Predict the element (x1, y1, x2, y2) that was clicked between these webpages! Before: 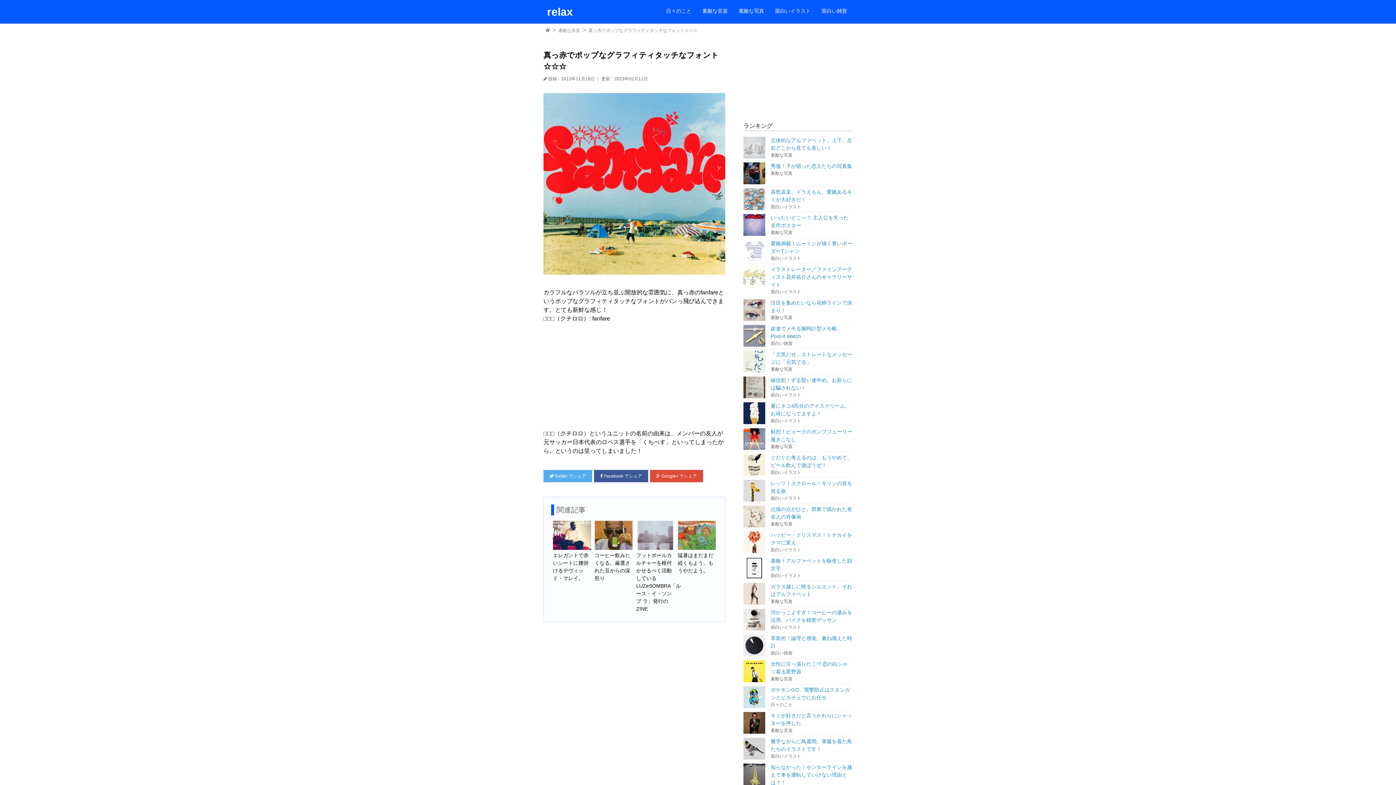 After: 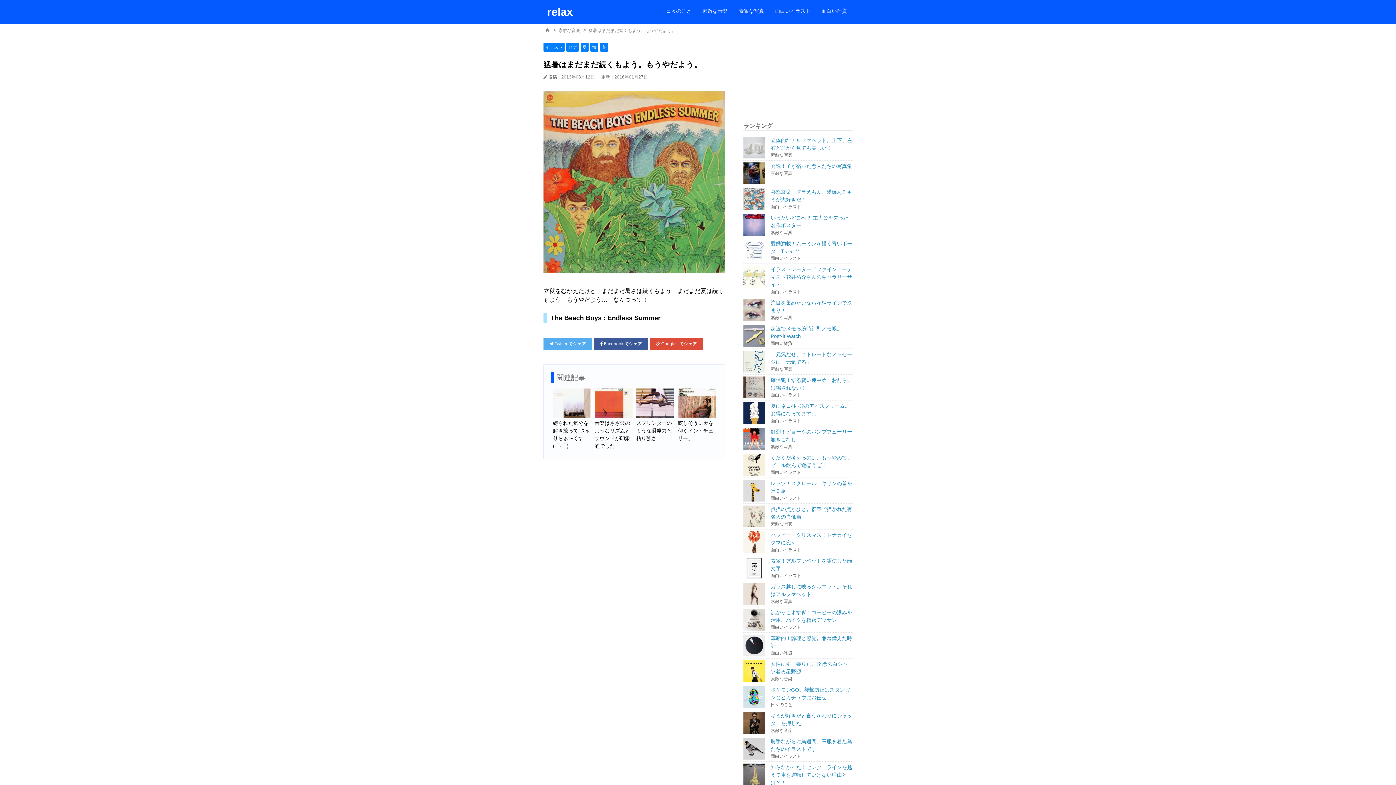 Action: label: 猛暑はまだまだ続くもよう。もうやだよう。 bbox: (678, 519, 716, 576)